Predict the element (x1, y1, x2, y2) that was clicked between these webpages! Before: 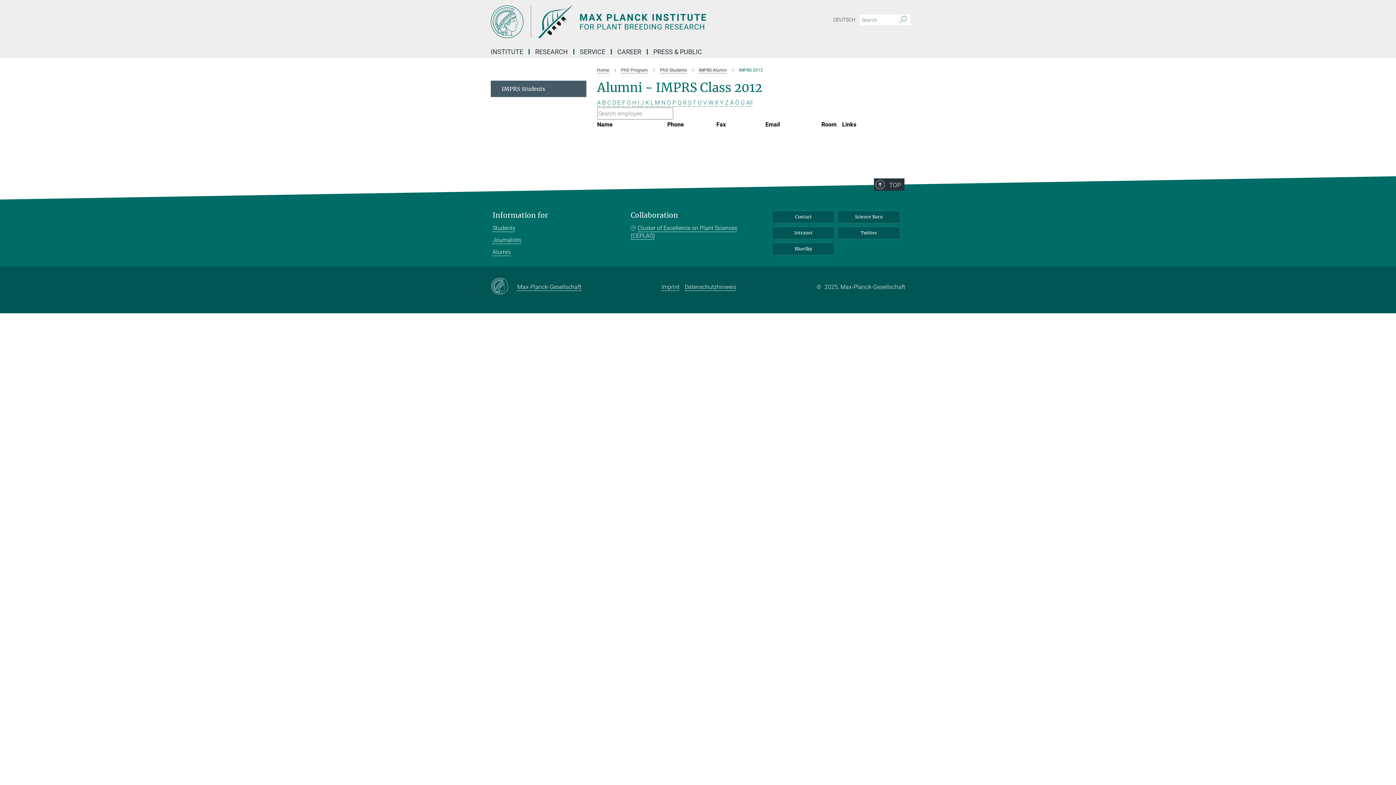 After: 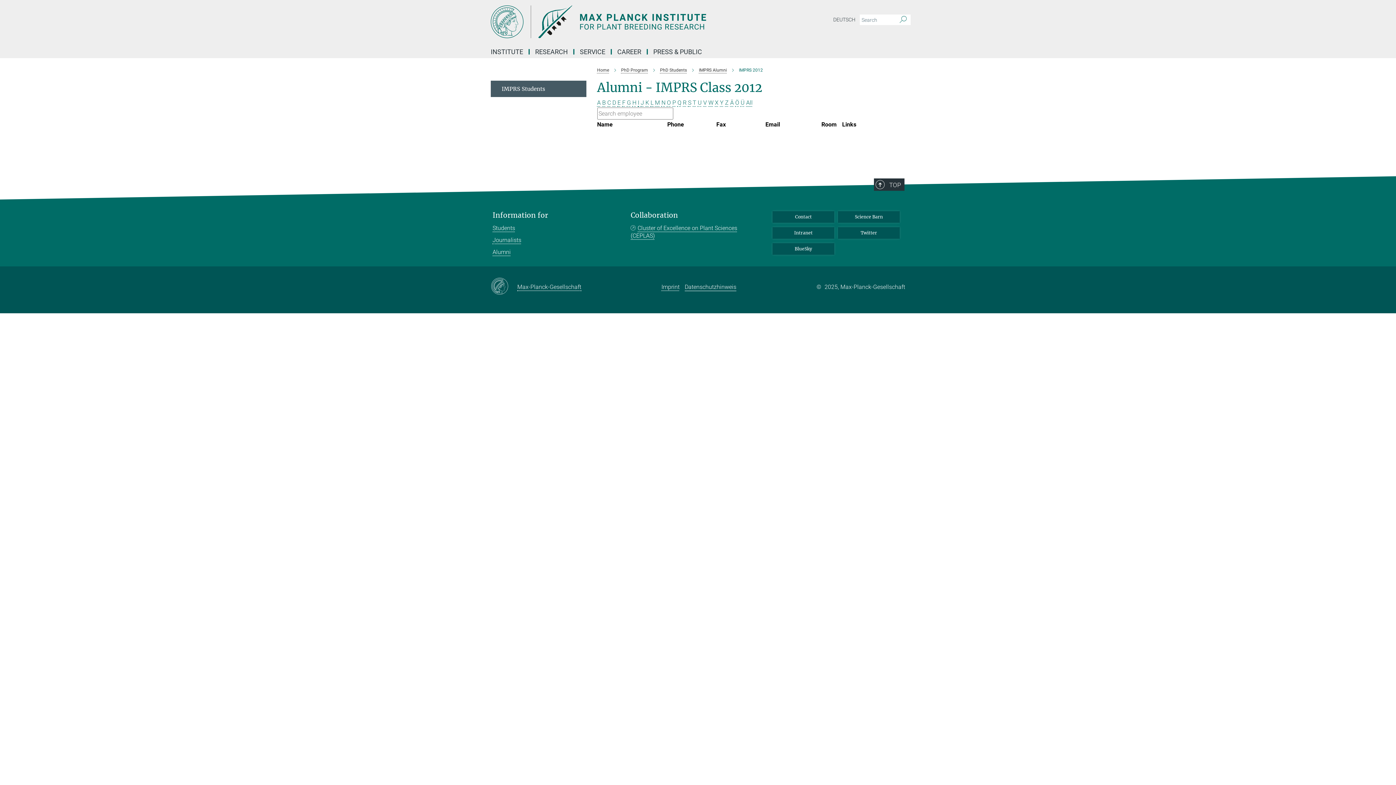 Action: label: Datenschutzhinweis bbox: (684, 283, 736, 290)